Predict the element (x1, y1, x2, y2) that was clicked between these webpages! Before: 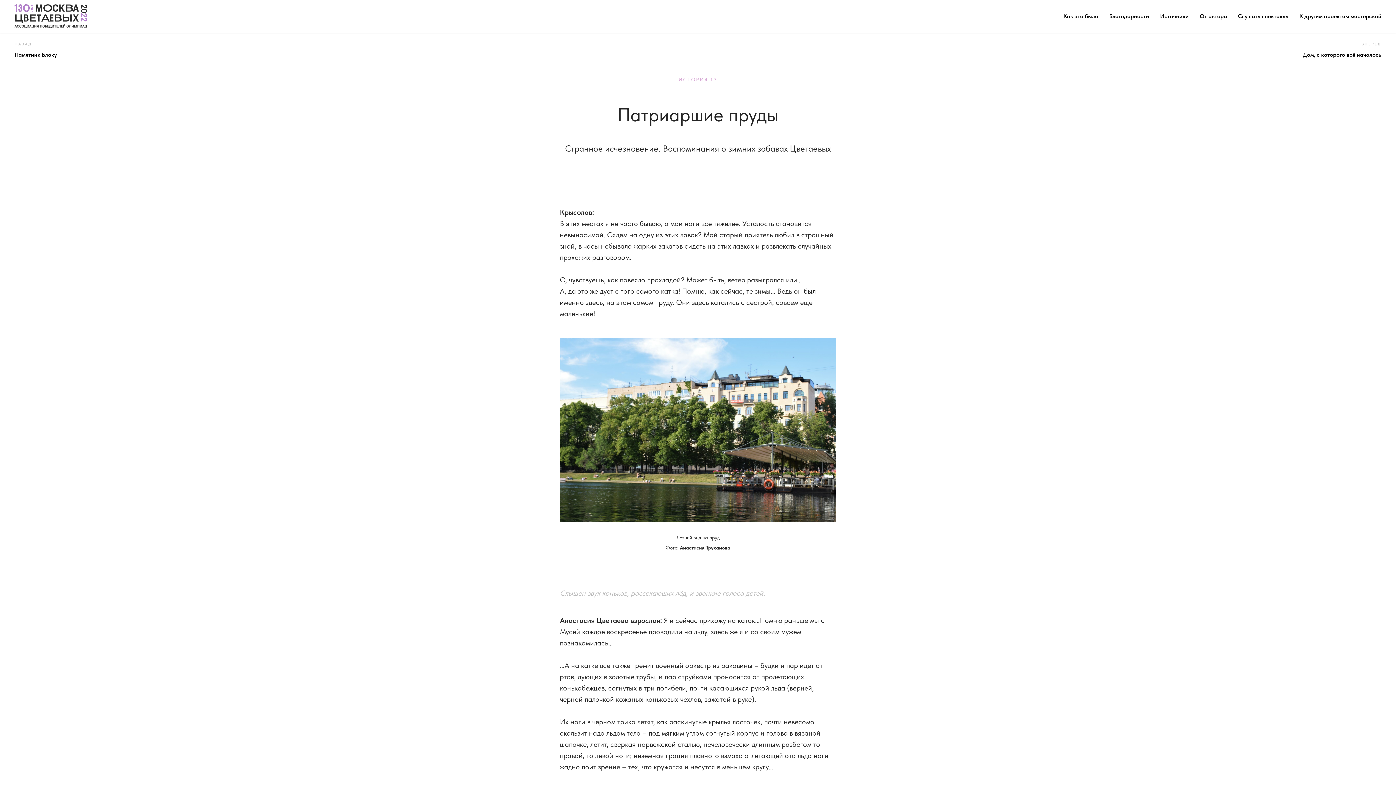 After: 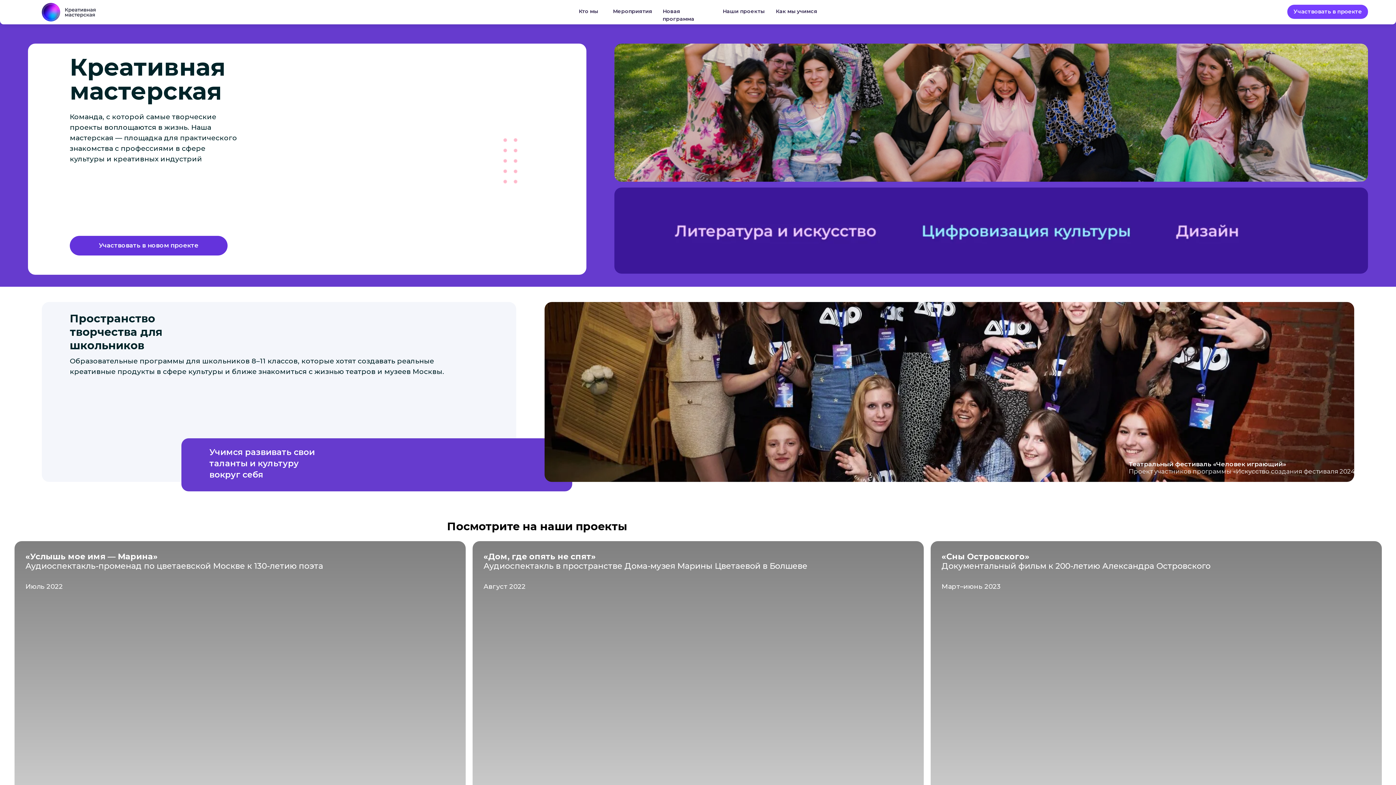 Action: bbox: (14, 4, 98, 28)